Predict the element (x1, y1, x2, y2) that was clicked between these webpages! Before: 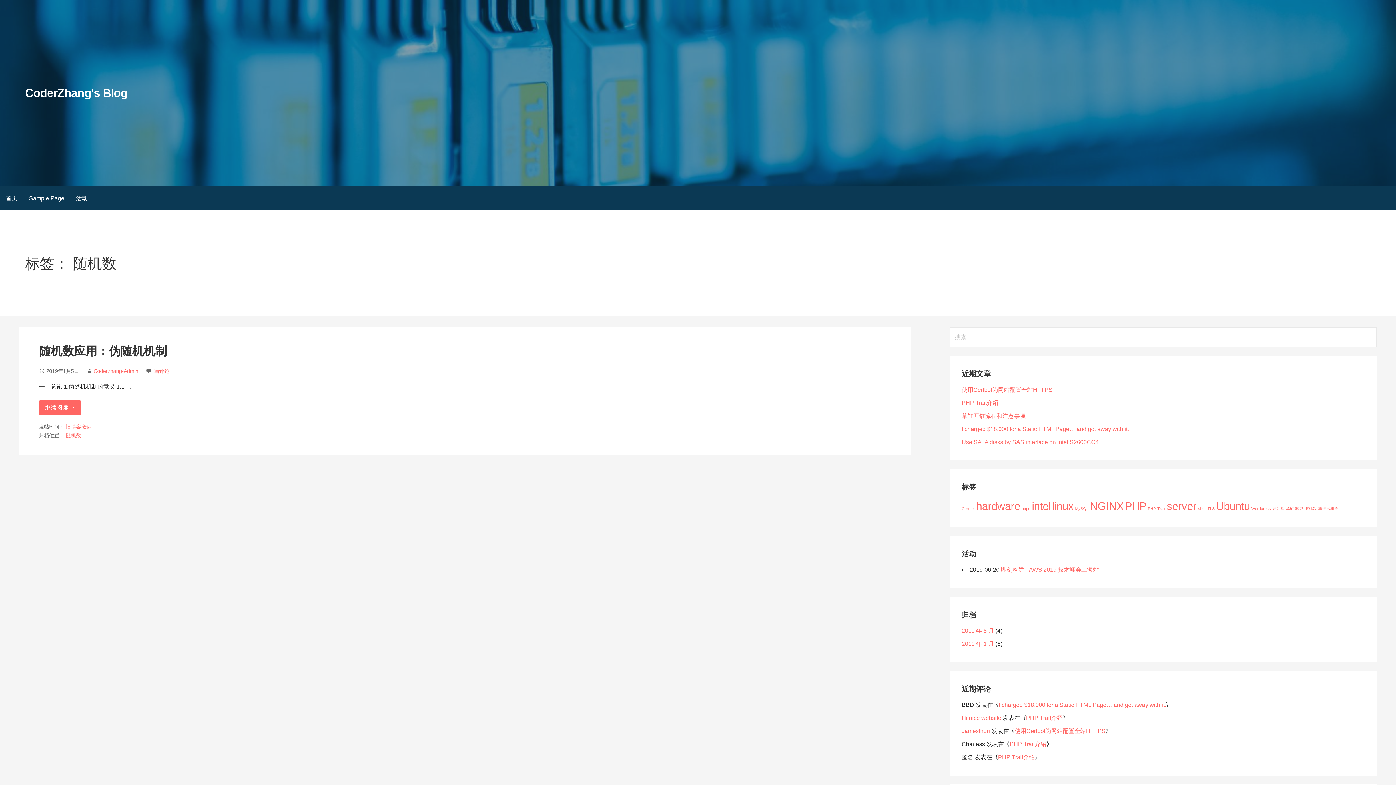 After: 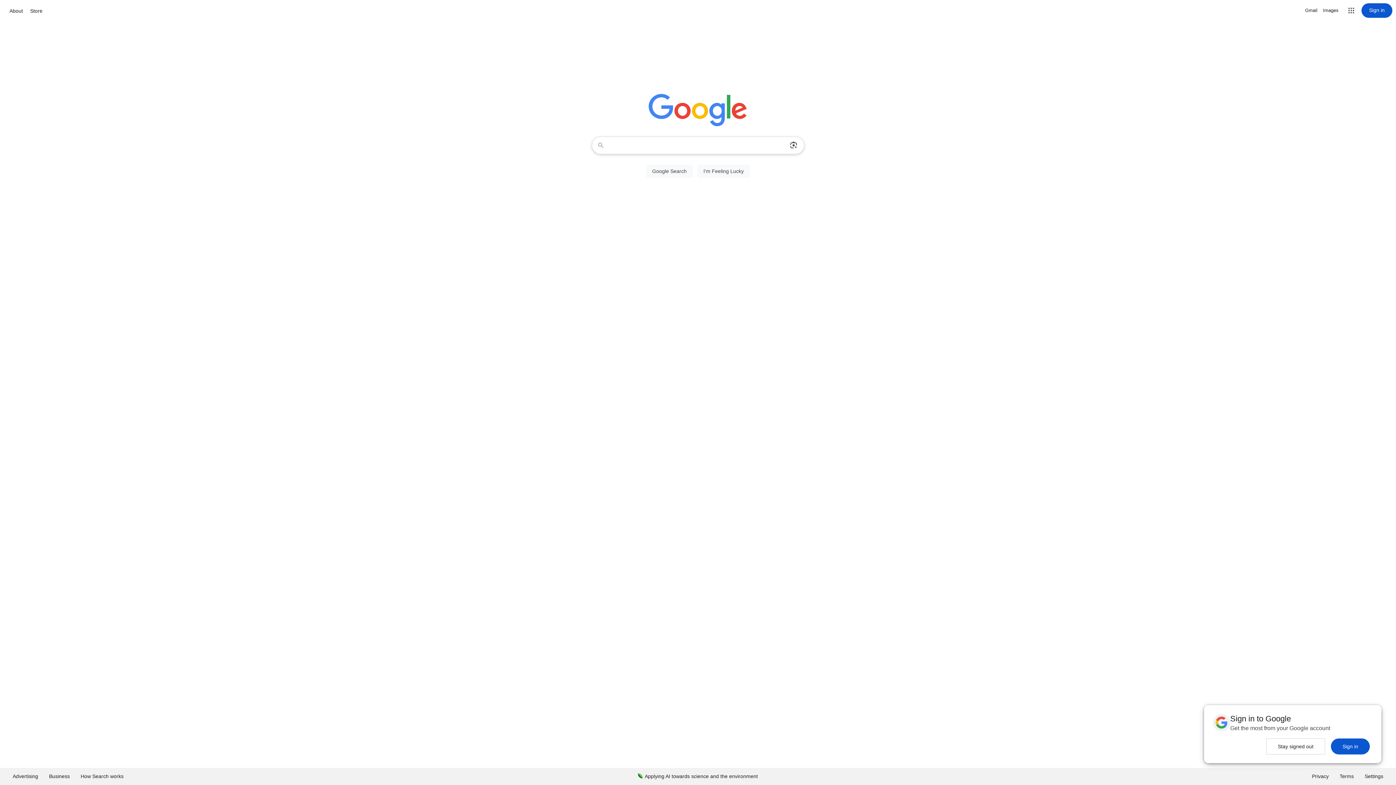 Action: bbox: (961, 715, 1001, 721) label: Hi nice website